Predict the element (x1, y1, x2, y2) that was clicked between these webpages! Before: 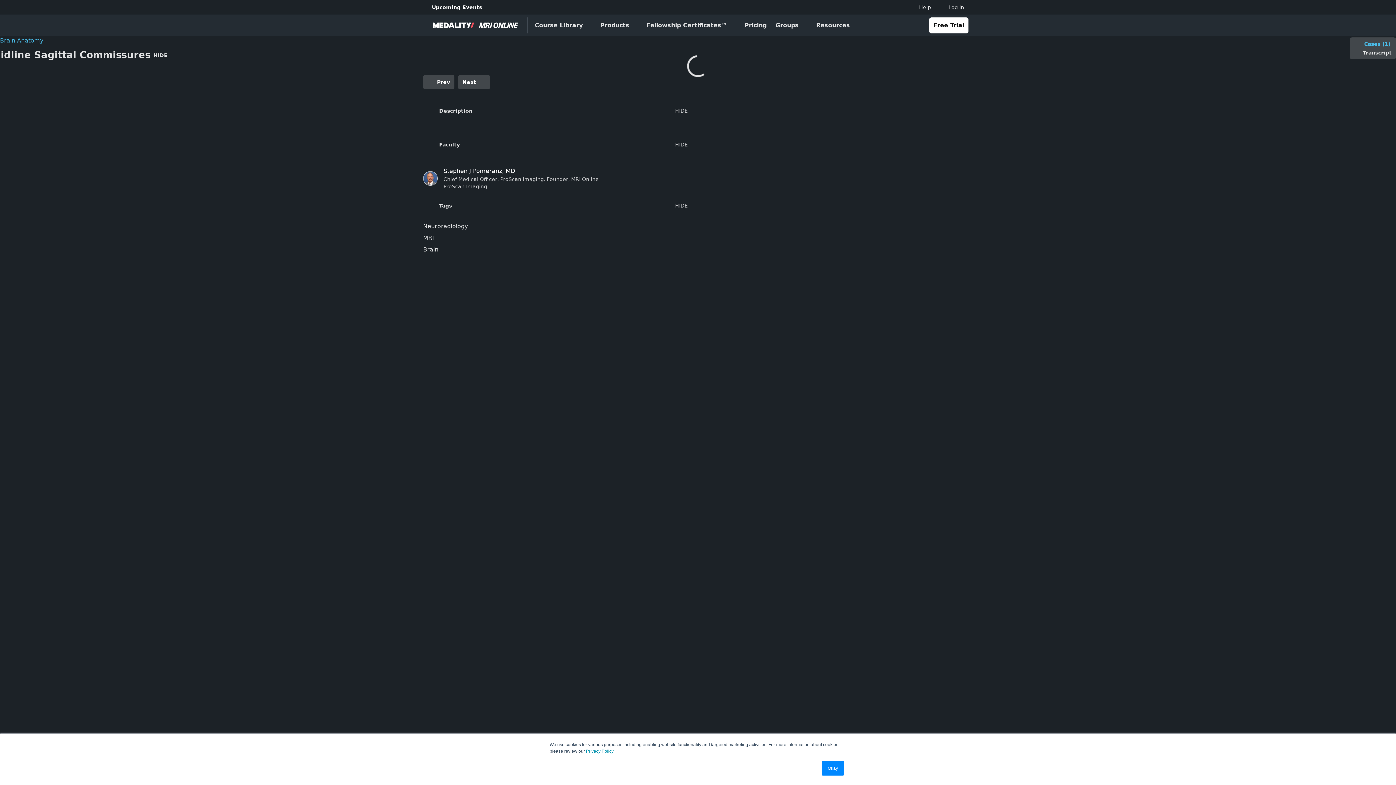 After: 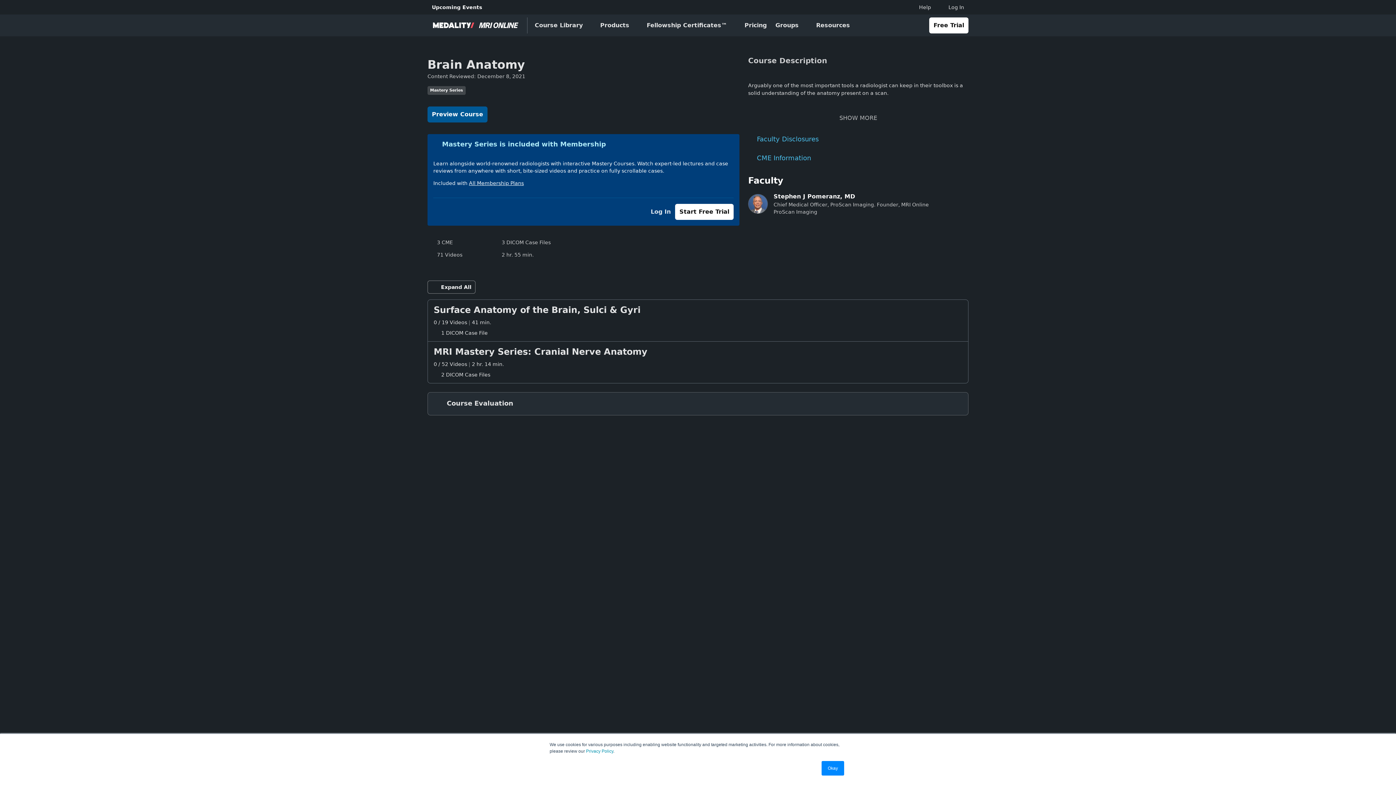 Action: label: Brain Anatomy bbox: (-8, 36, 43, 45)